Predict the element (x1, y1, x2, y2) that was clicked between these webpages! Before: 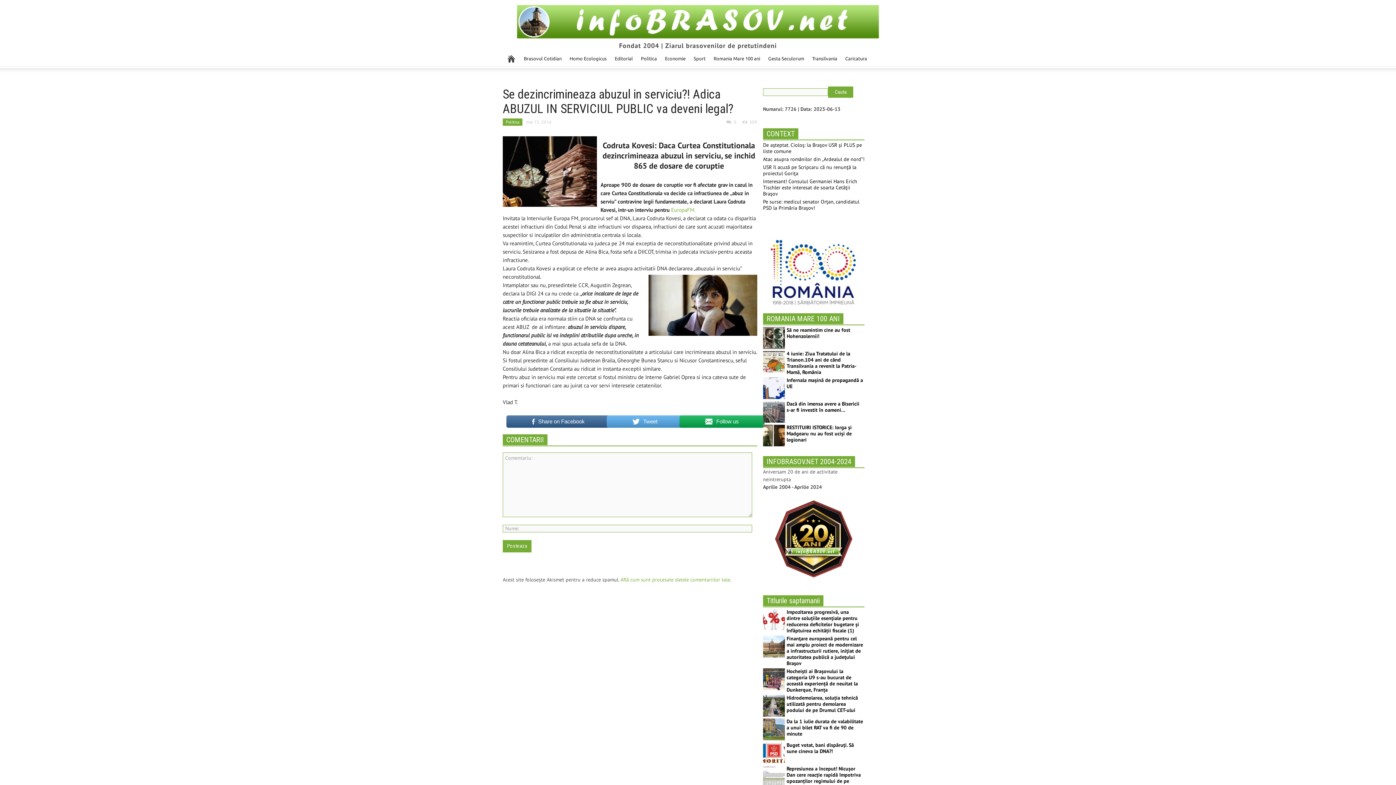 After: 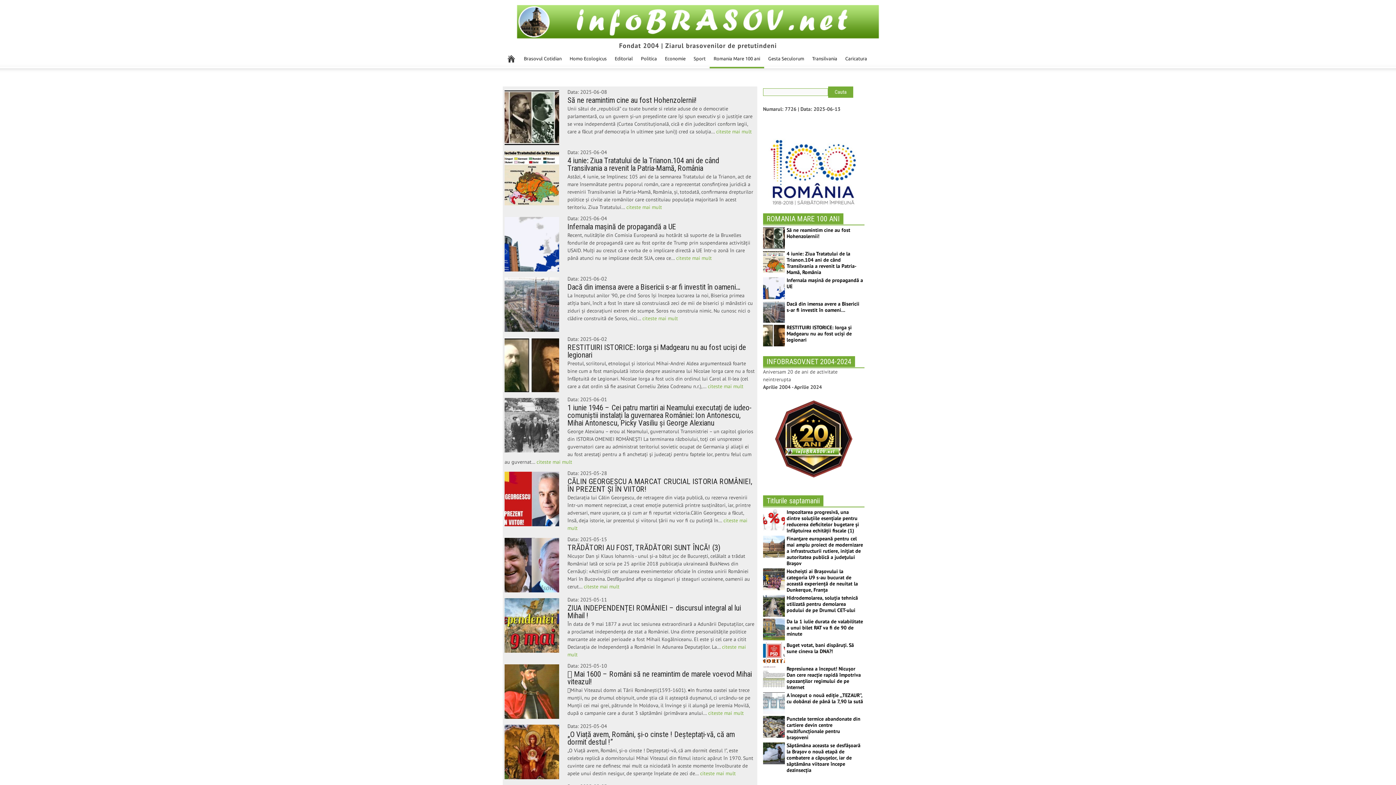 Action: bbox: (709, 49, 764, 68) label: Romania Mare 100 ani